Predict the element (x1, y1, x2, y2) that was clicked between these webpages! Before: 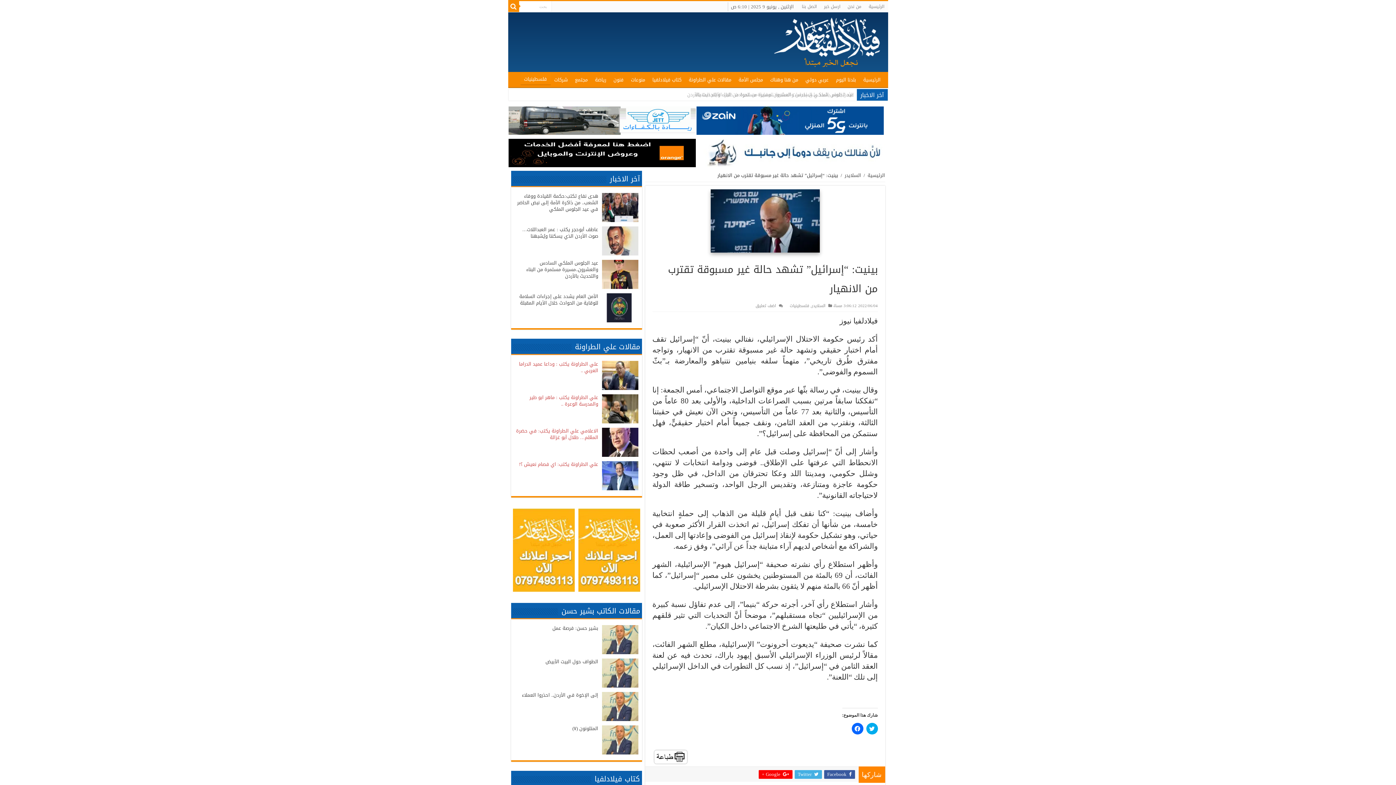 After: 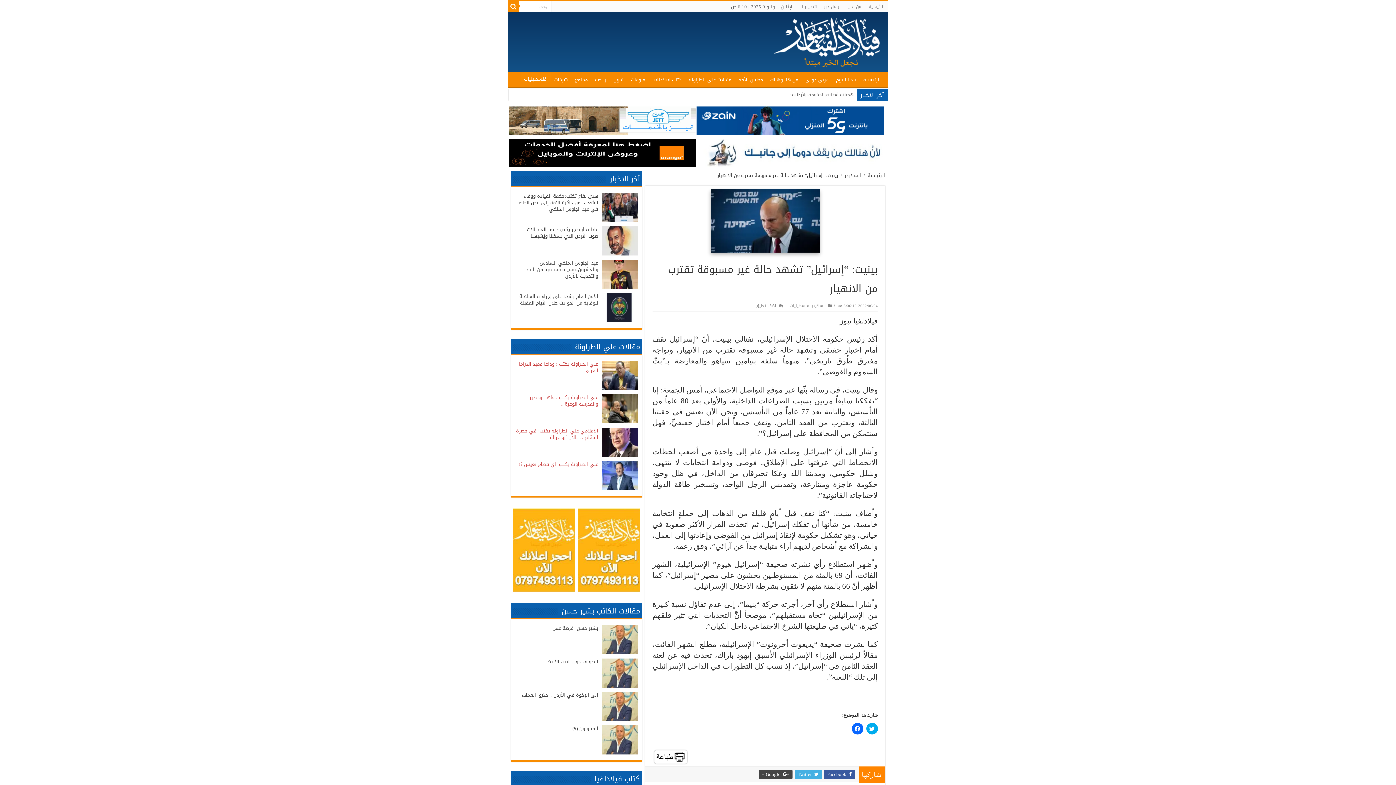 Action: bbox: (758, 770, 792, 779) label:  Google +